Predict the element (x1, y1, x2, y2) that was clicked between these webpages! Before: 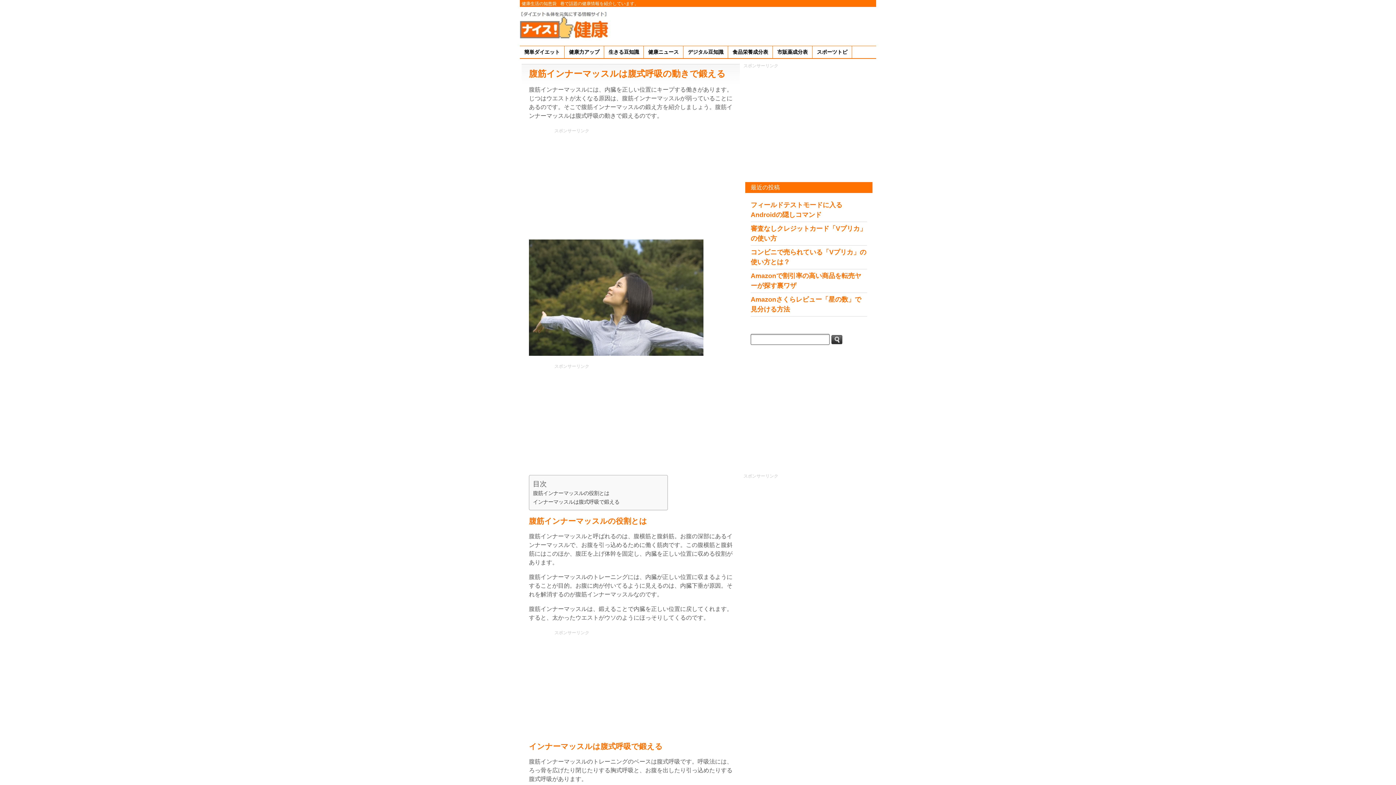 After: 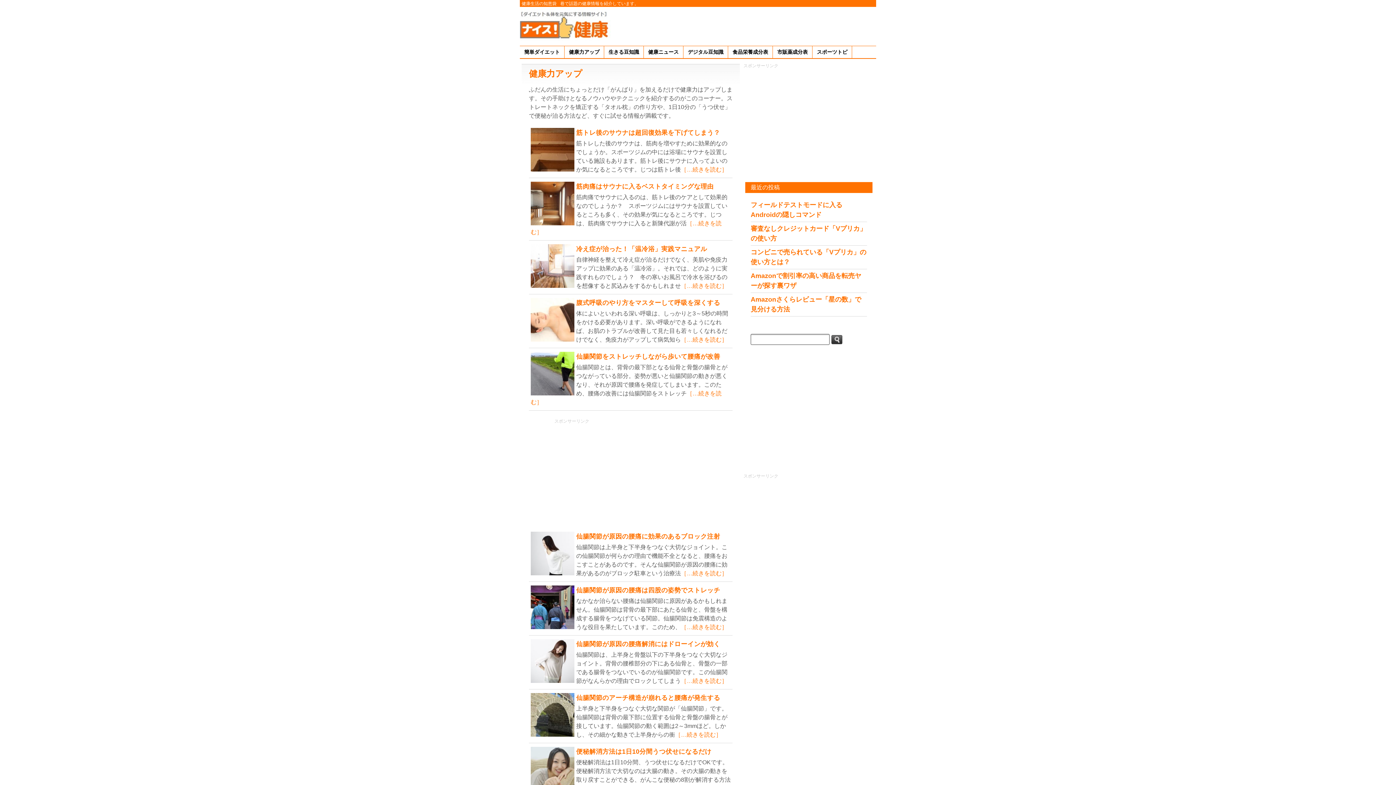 Action: label: 健康力アップ bbox: (564, 46, 604, 58)